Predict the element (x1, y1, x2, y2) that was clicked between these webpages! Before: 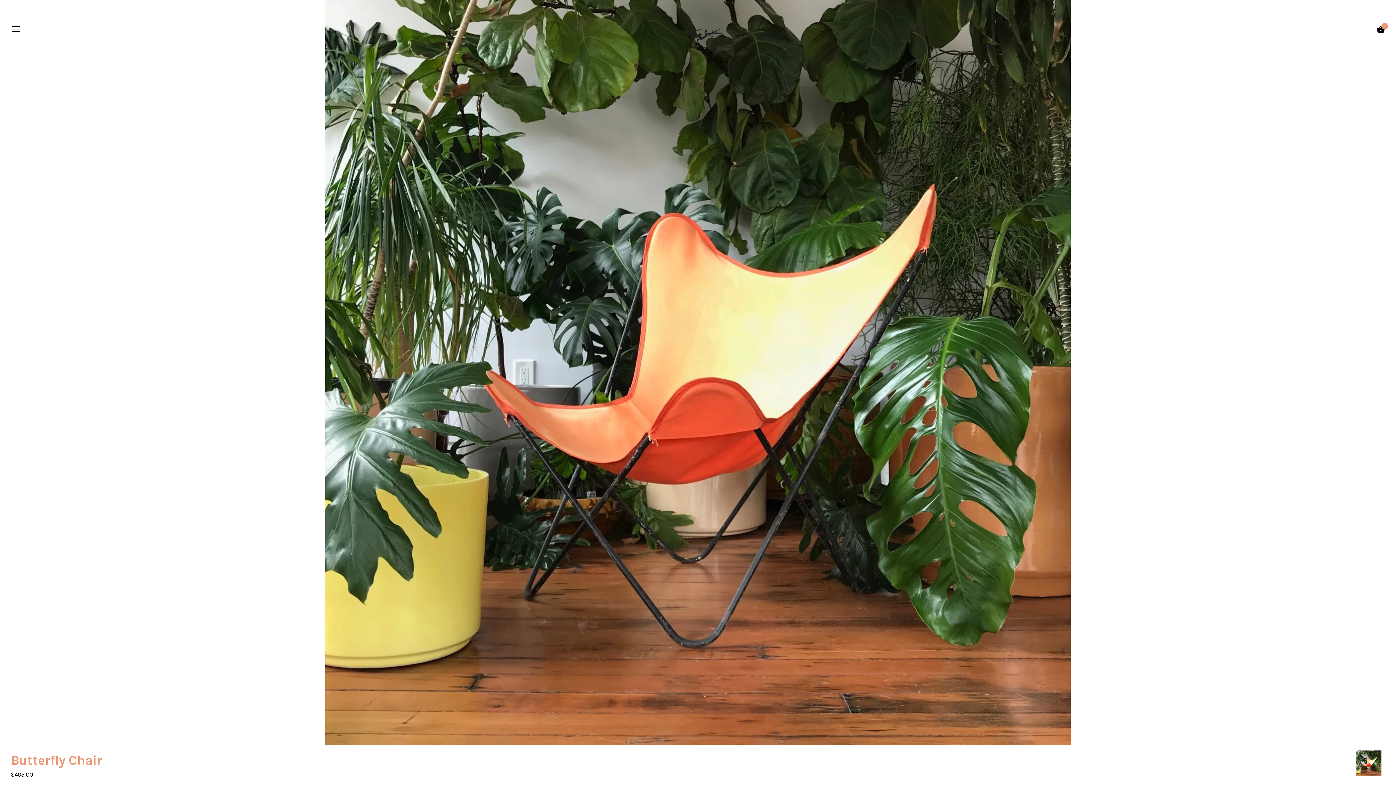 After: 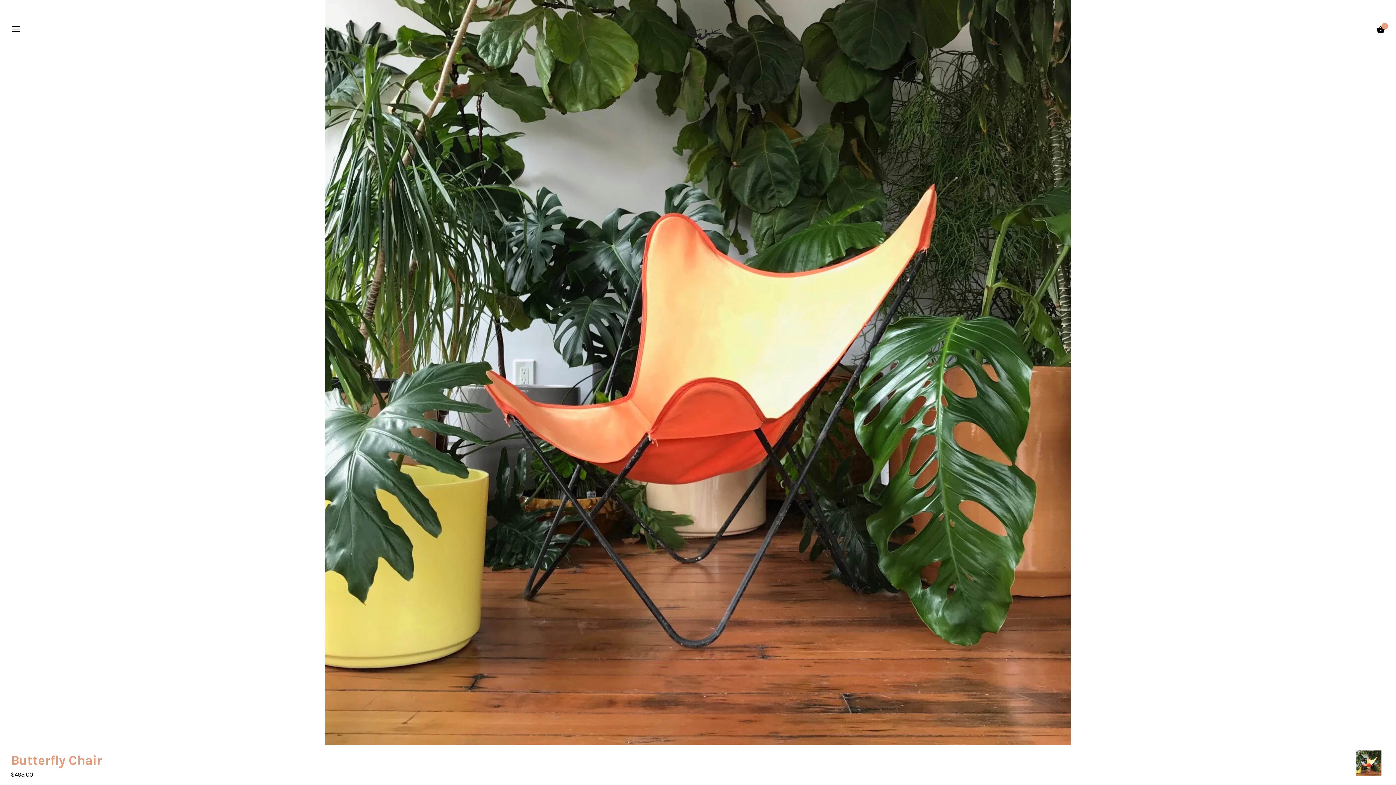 Action: bbox: (1356, 750, 1381, 776)